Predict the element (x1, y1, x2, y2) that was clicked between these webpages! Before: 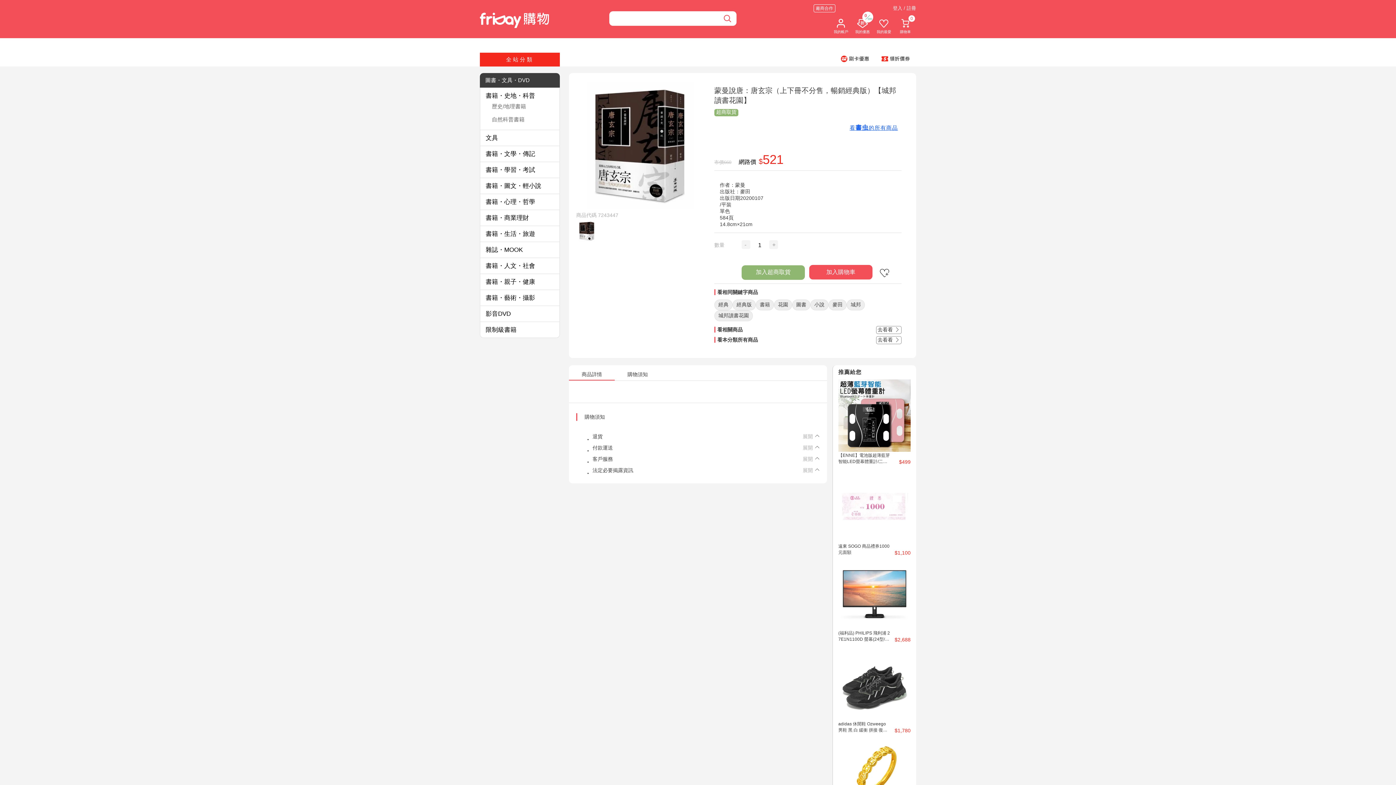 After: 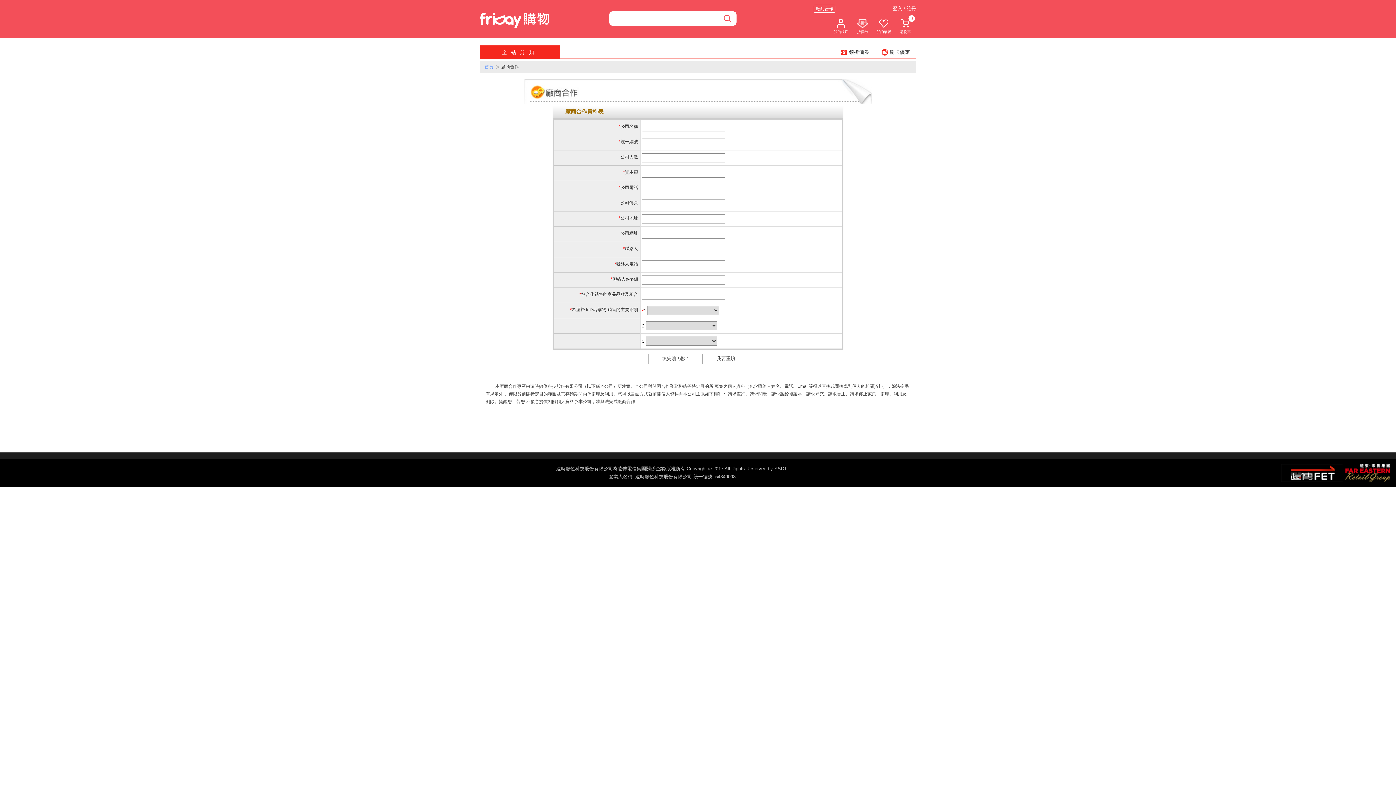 Action: bbox: (813, 4, 835, 12) label: 廠商合作